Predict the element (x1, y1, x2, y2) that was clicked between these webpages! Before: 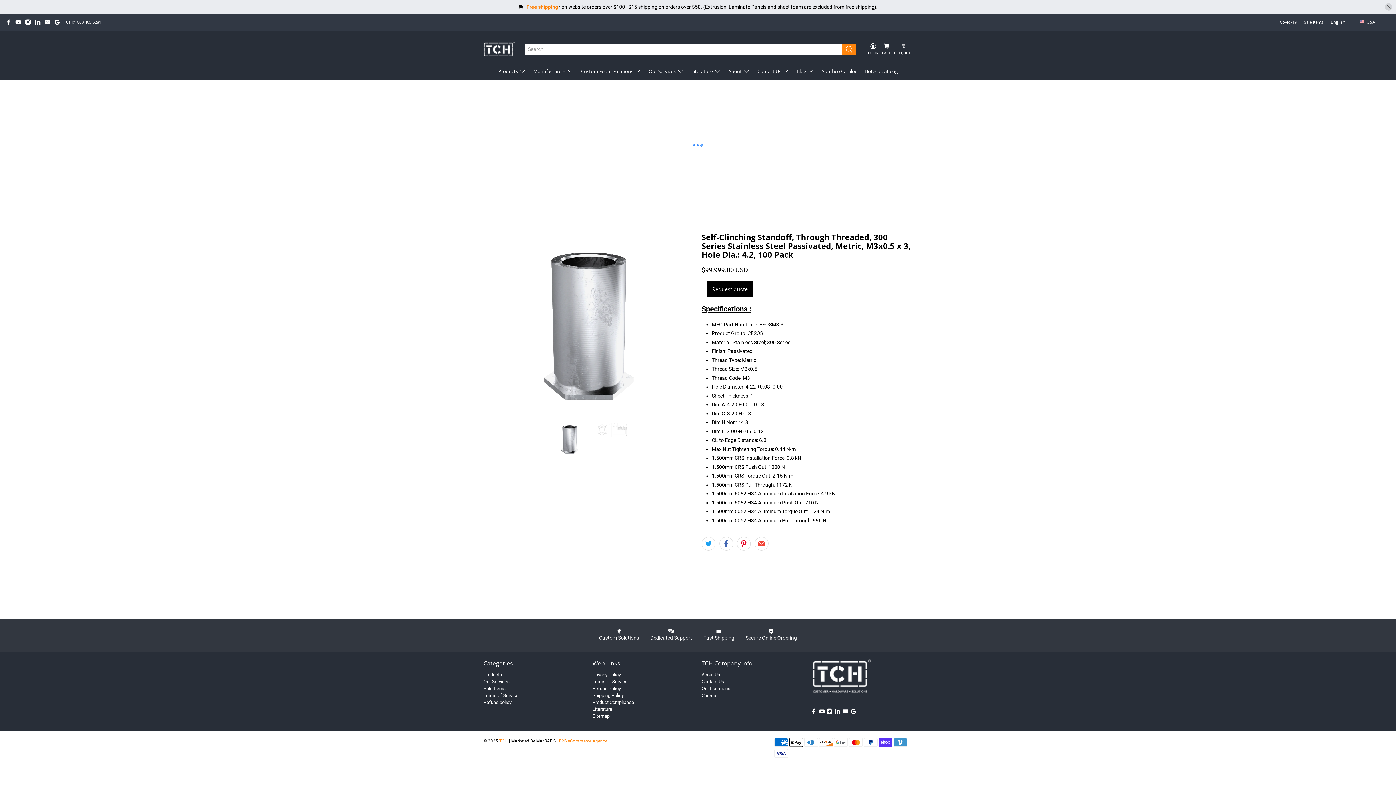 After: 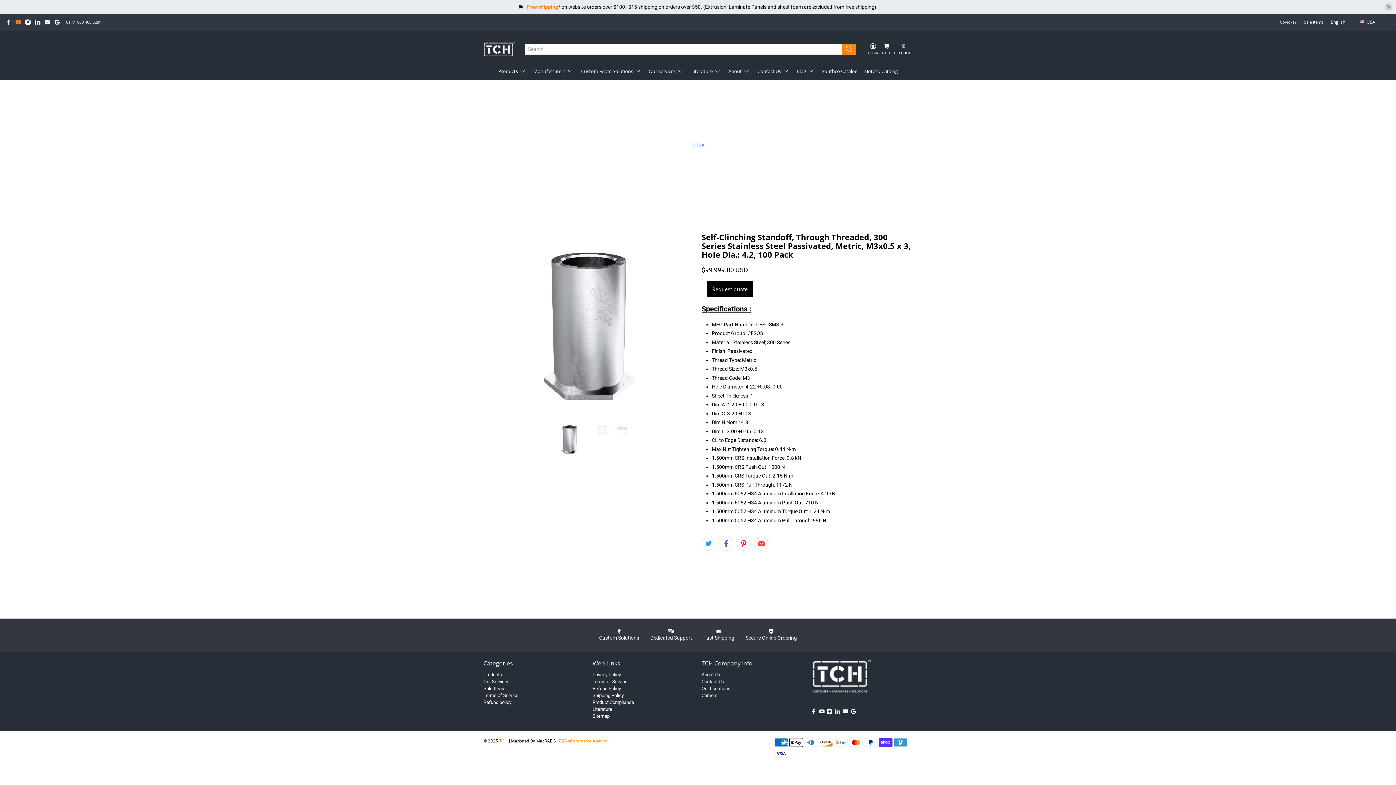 Action: bbox: (15, 19, 21, 25)